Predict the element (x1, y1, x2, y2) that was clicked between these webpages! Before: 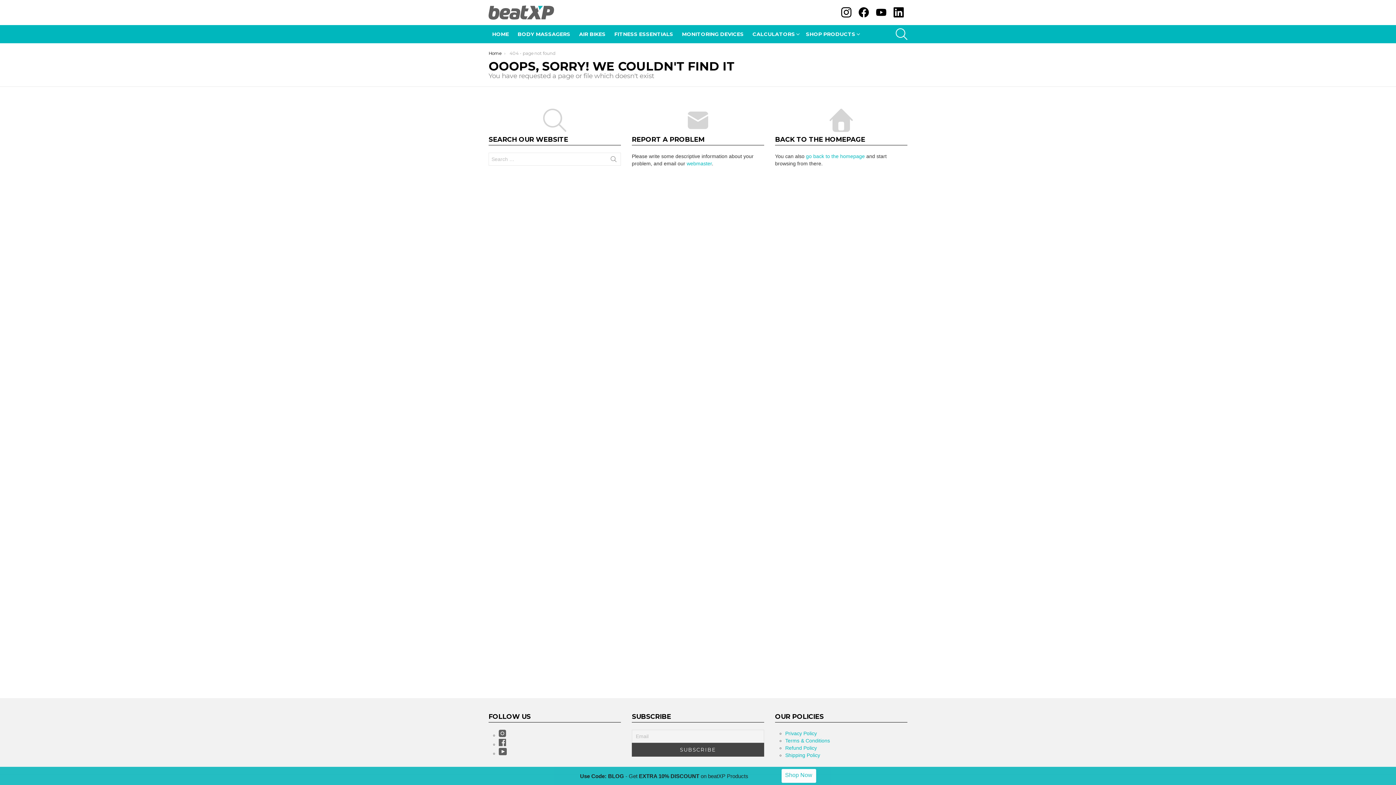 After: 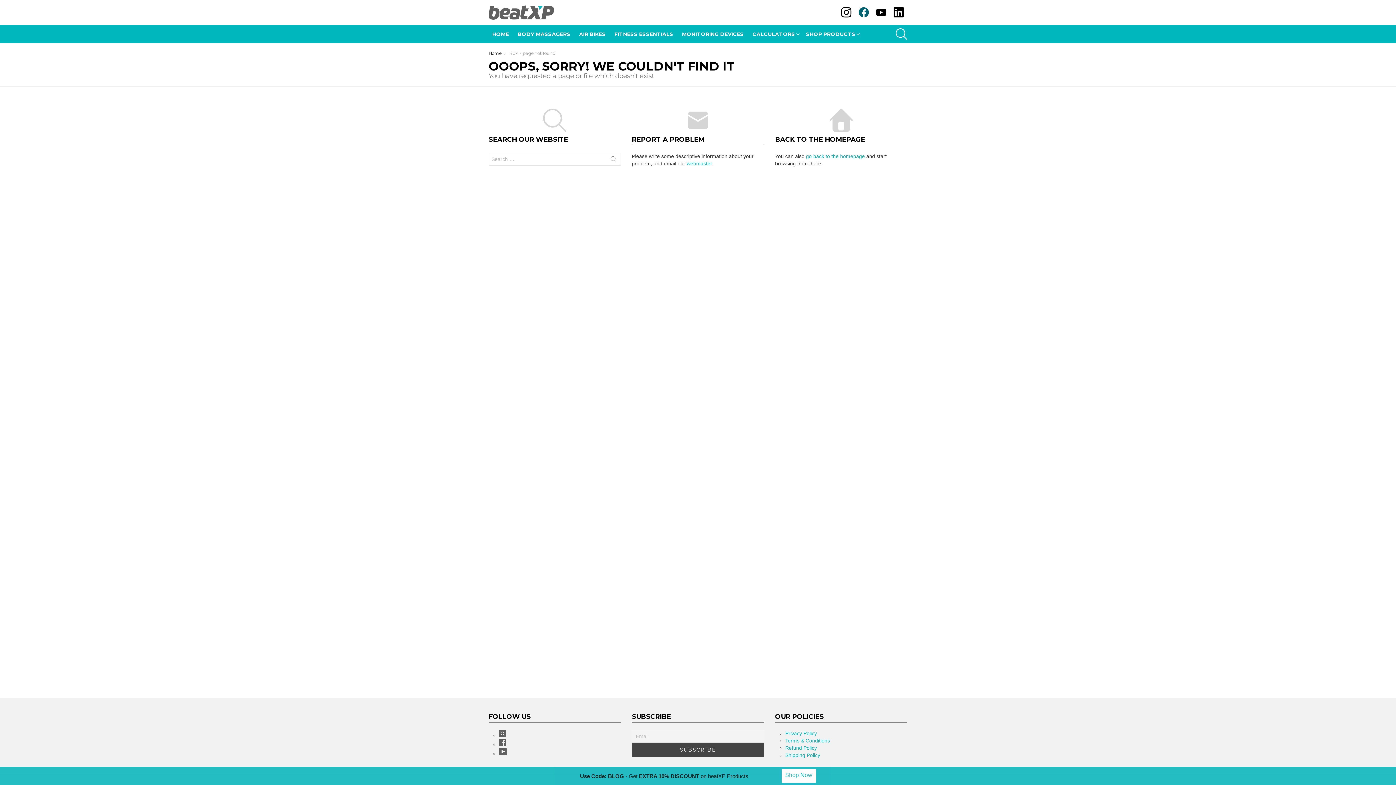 Action: bbox: (855, 3, 872, 21) label: Facebook